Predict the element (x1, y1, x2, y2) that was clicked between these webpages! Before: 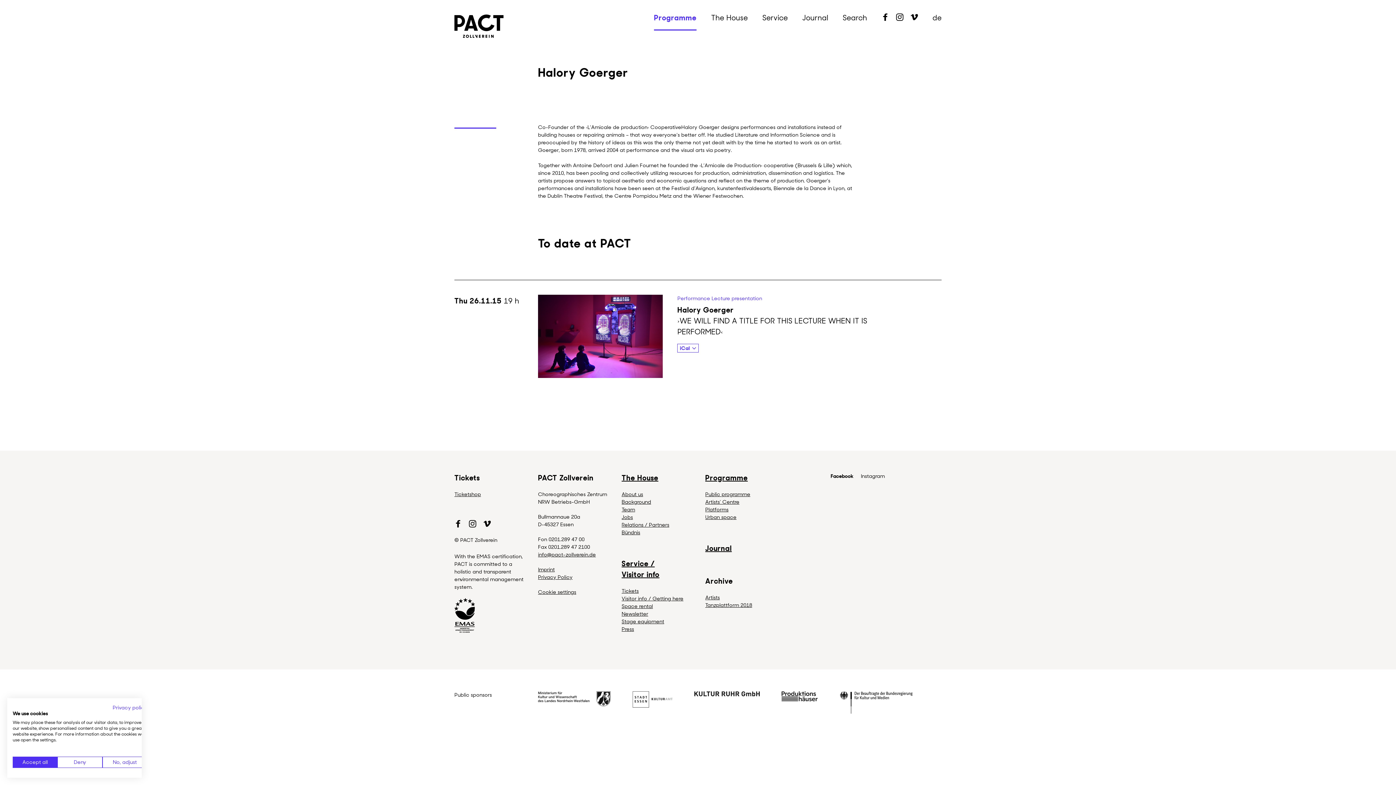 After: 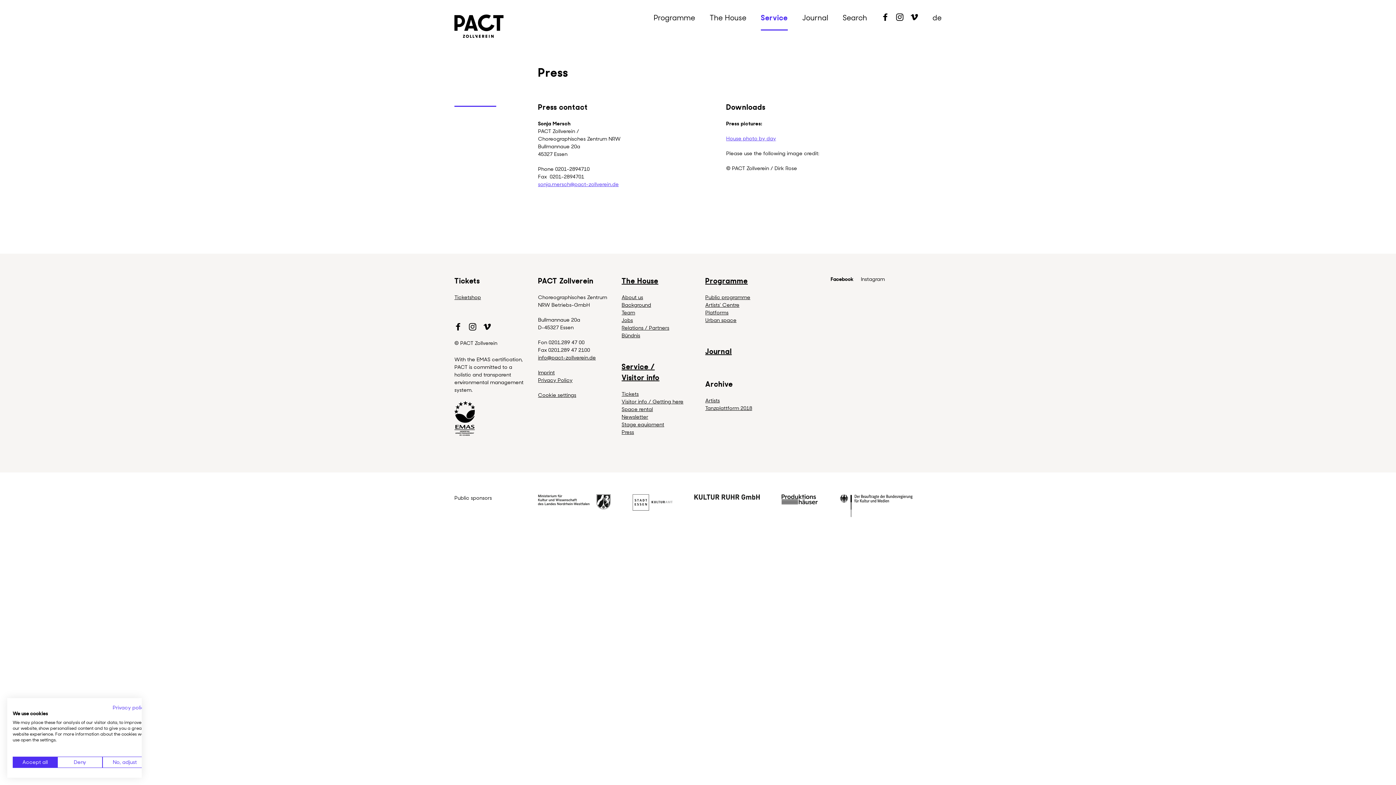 Action: bbox: (621, 626, 634, 632) label: Press